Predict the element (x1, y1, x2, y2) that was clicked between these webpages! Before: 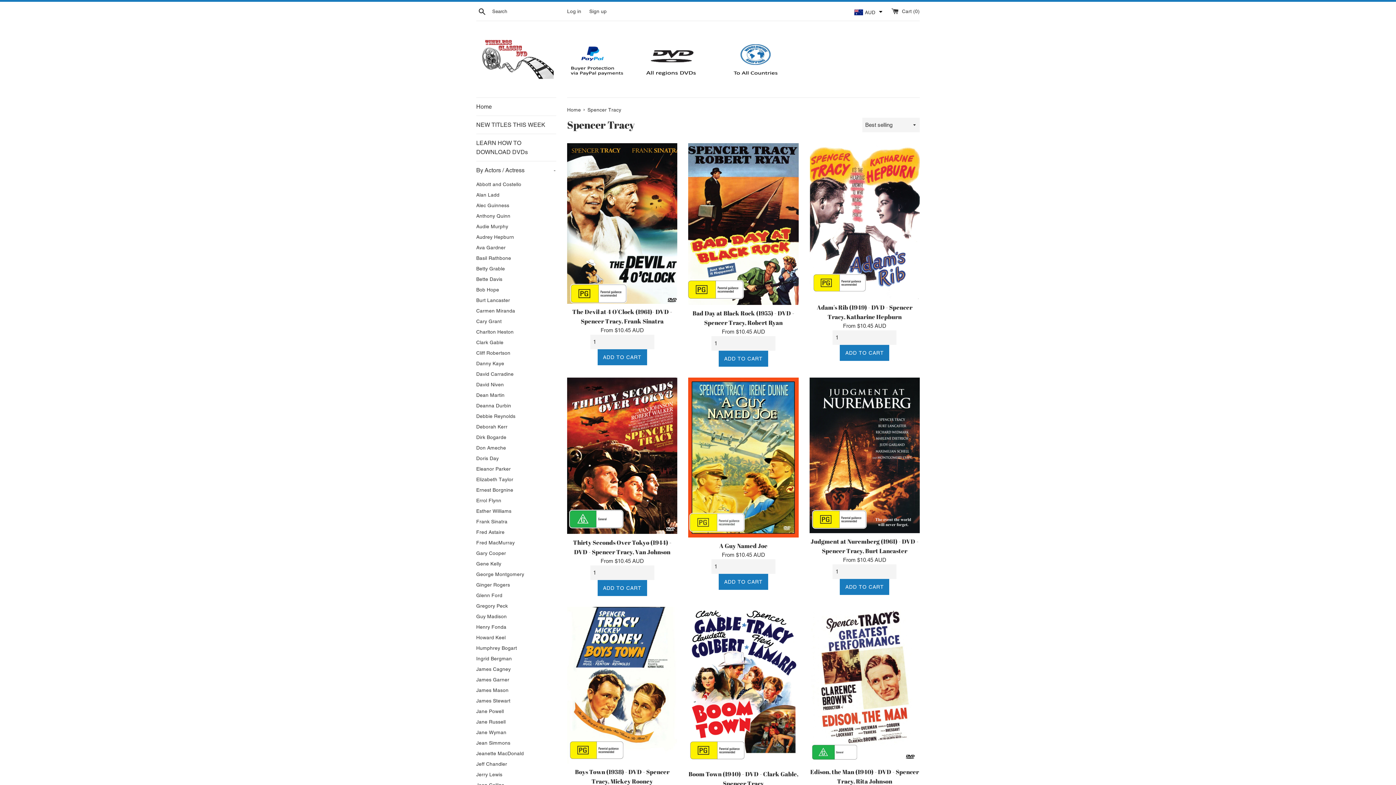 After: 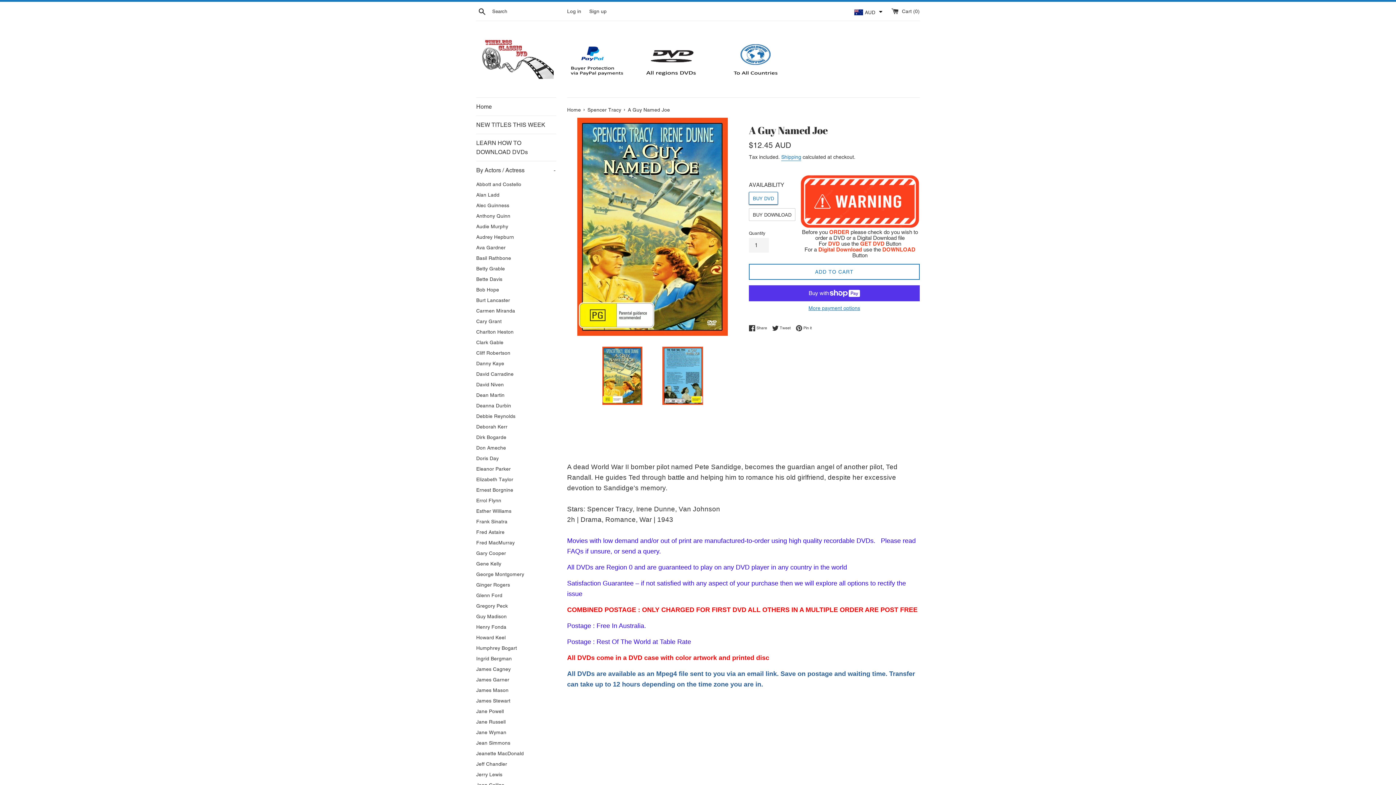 Action: bbox: (688, 377, 798, 537)